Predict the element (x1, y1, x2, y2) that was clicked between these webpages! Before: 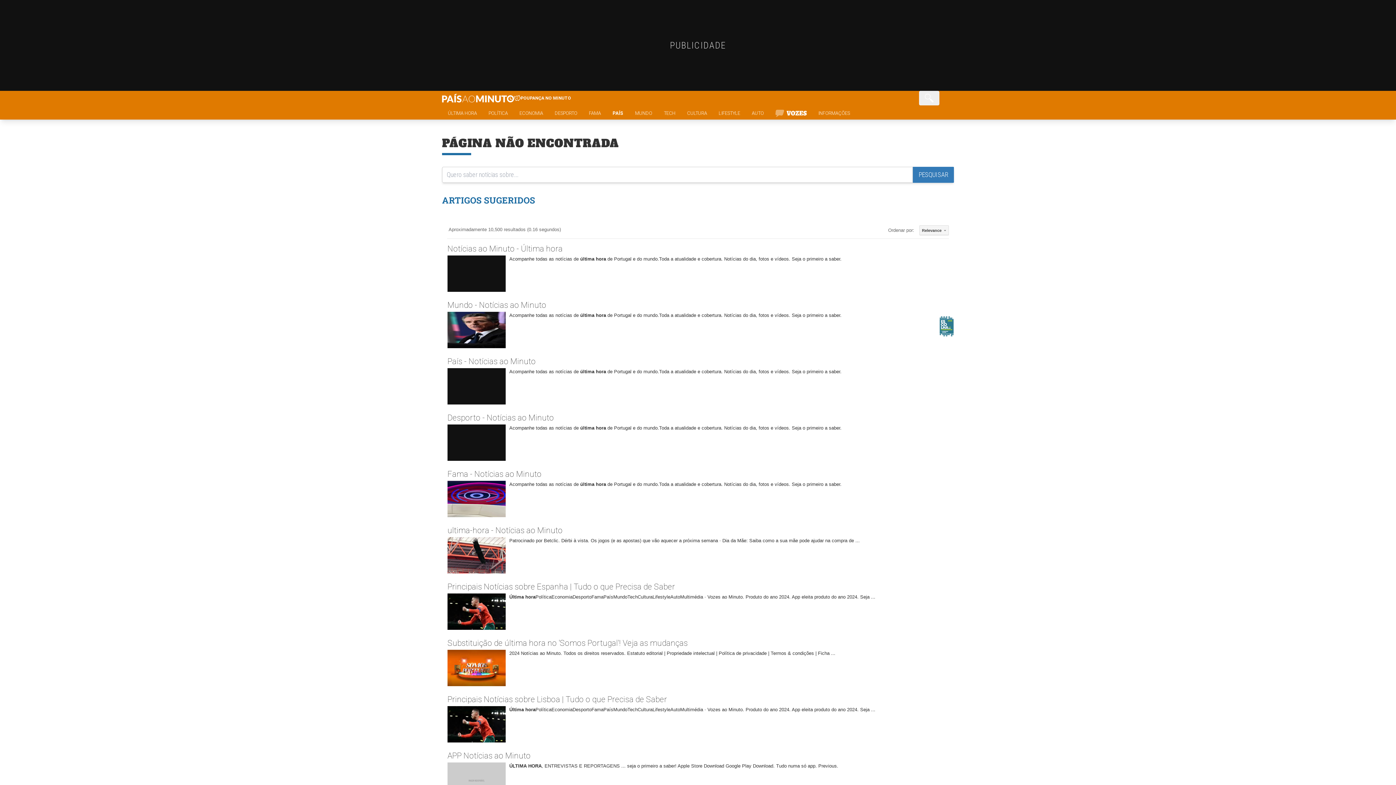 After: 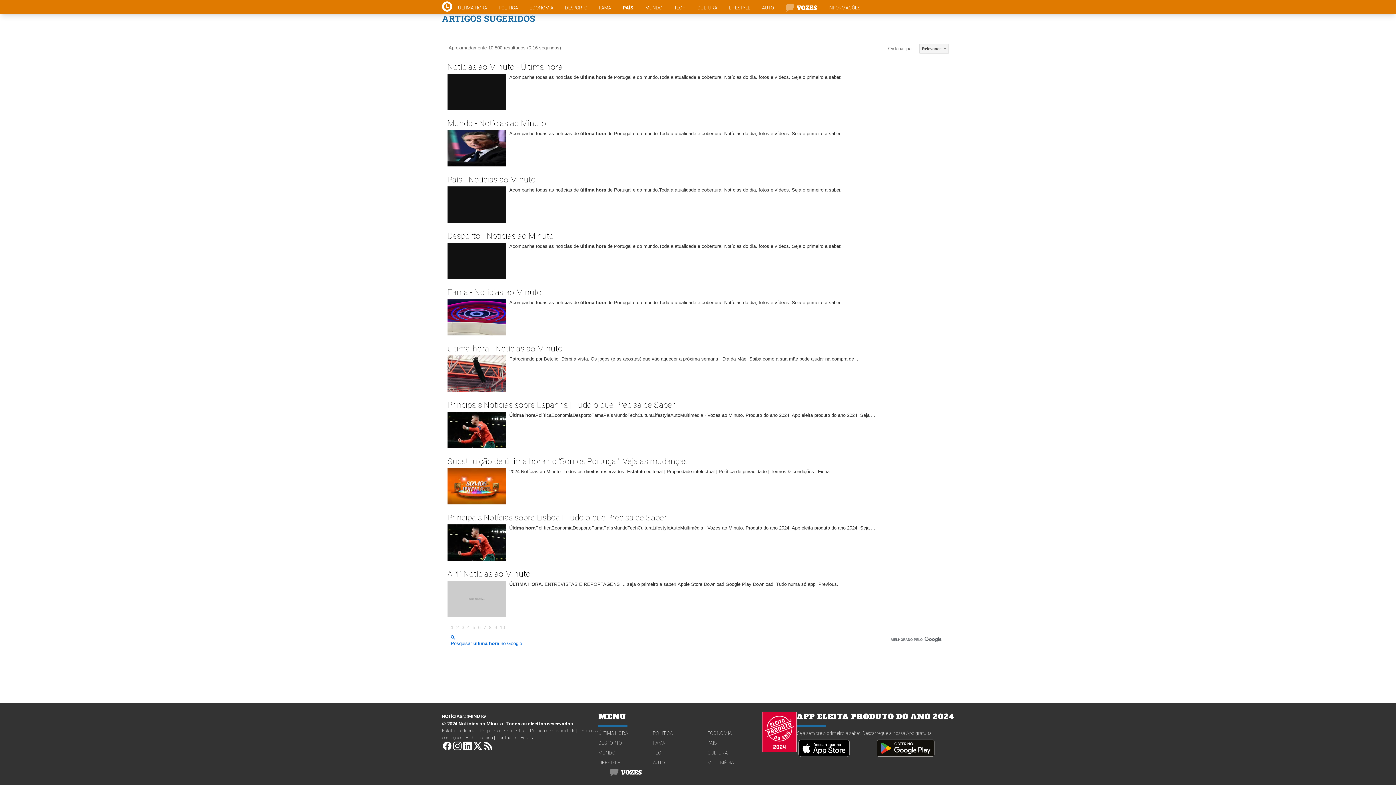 Action: bbox: (462, 273, 472, 283) label: LinkedIn